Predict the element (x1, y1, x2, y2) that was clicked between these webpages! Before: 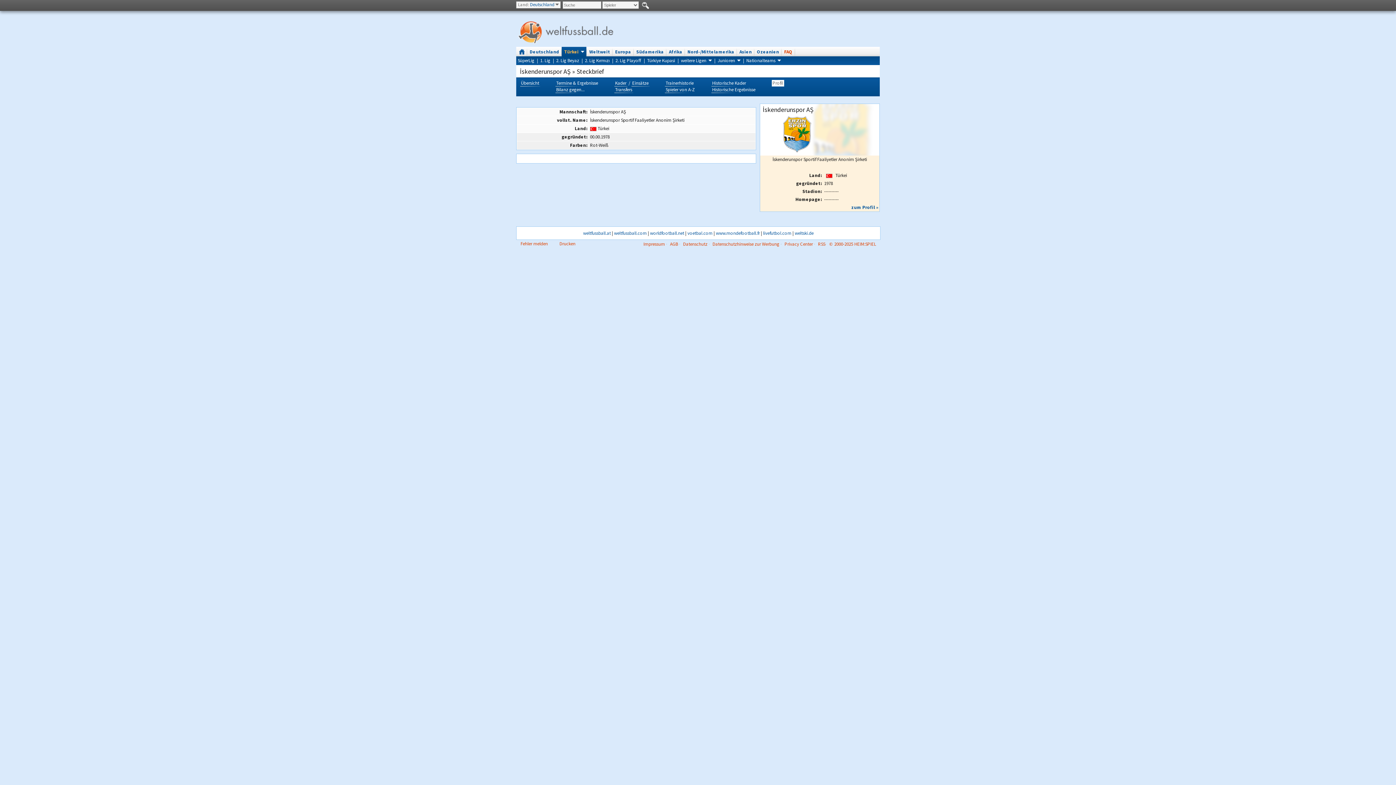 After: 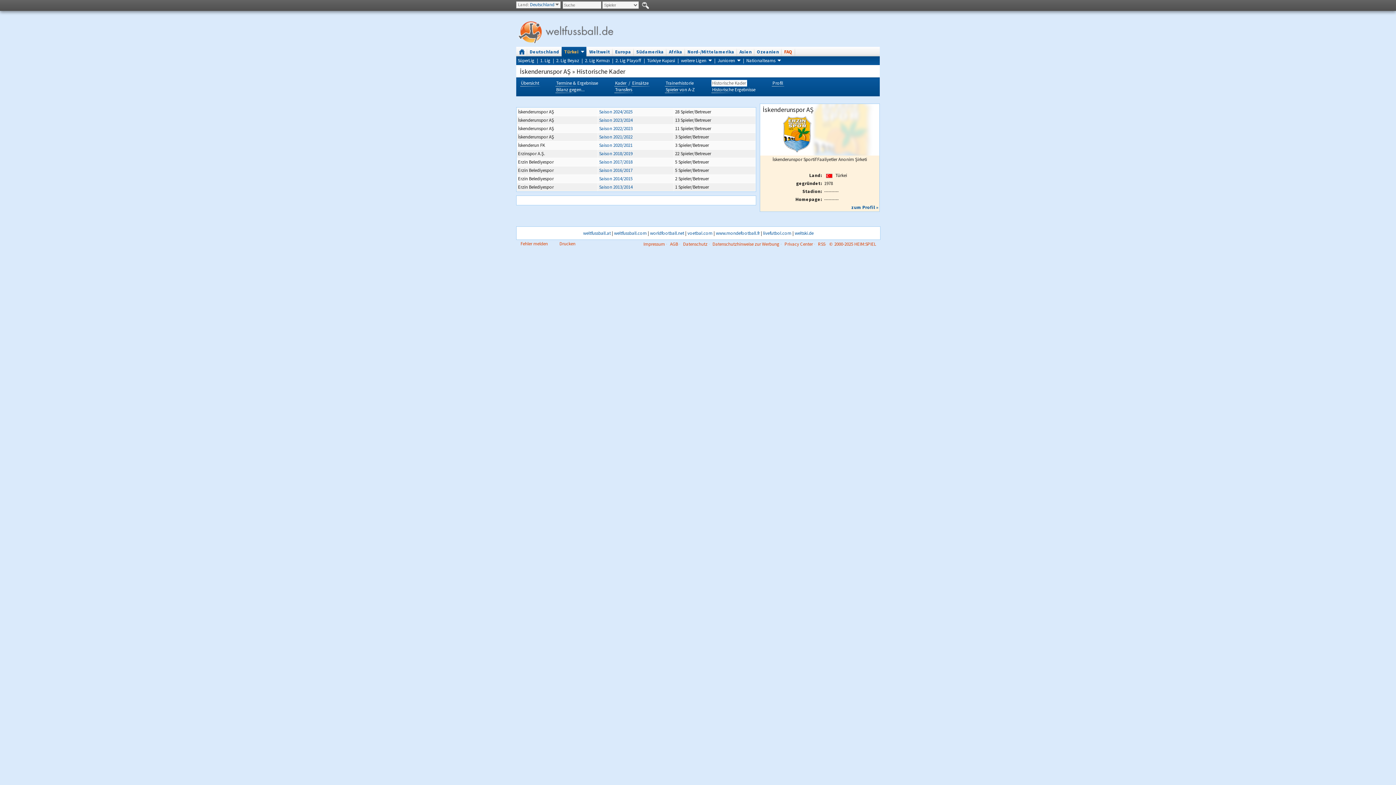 Action: bbox: (711, 79, 747, 86) label: Historische Kader